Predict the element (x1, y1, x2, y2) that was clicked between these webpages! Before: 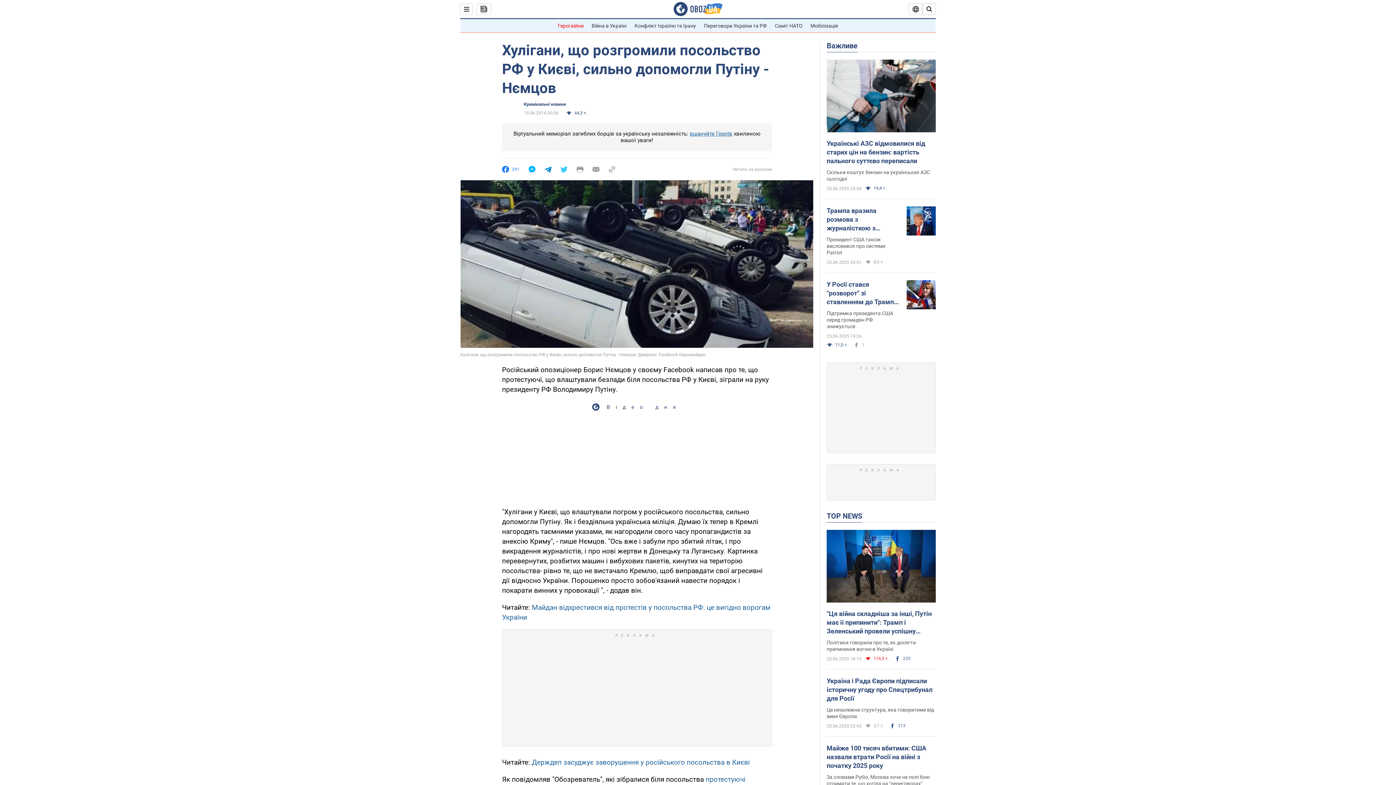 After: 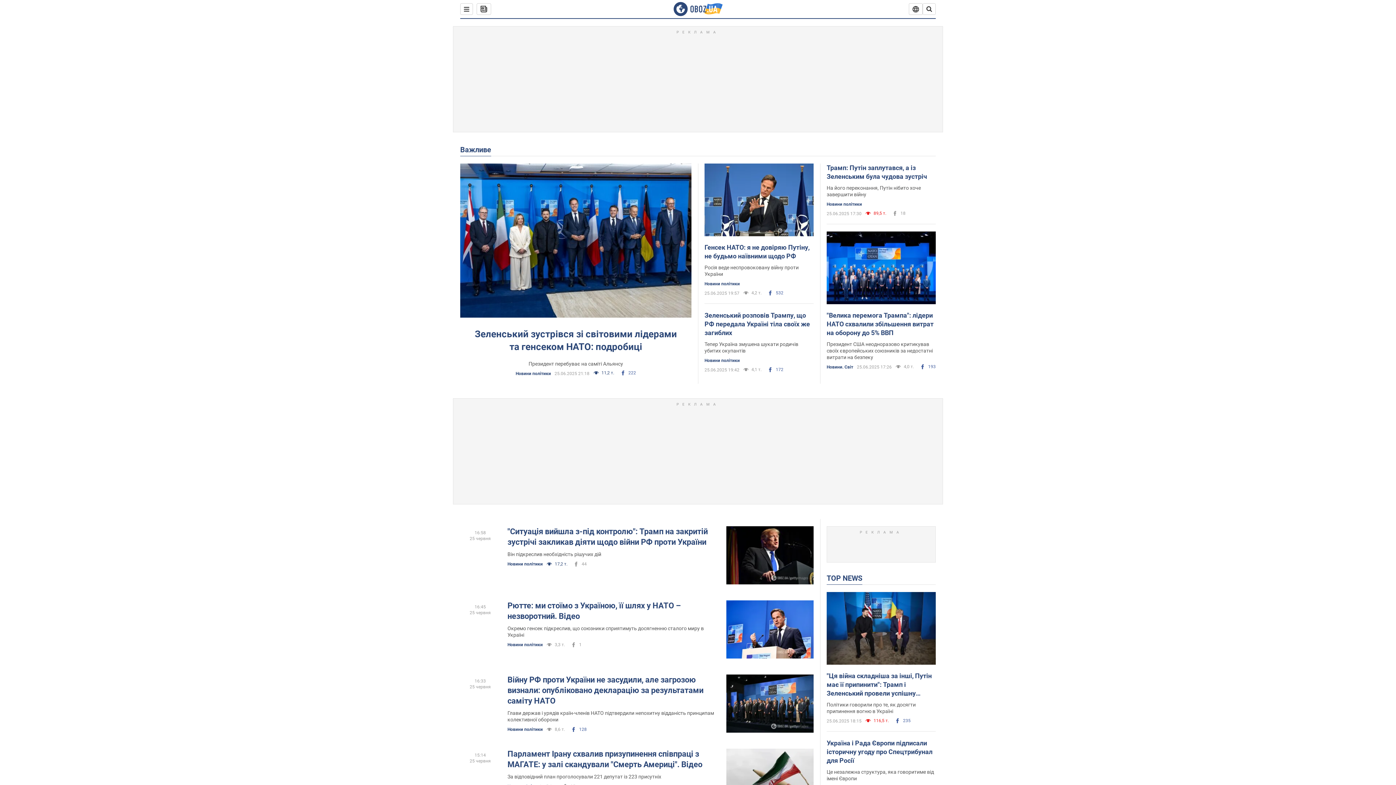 Action: label: Важливе bbox: (826, 41, 857, 50)